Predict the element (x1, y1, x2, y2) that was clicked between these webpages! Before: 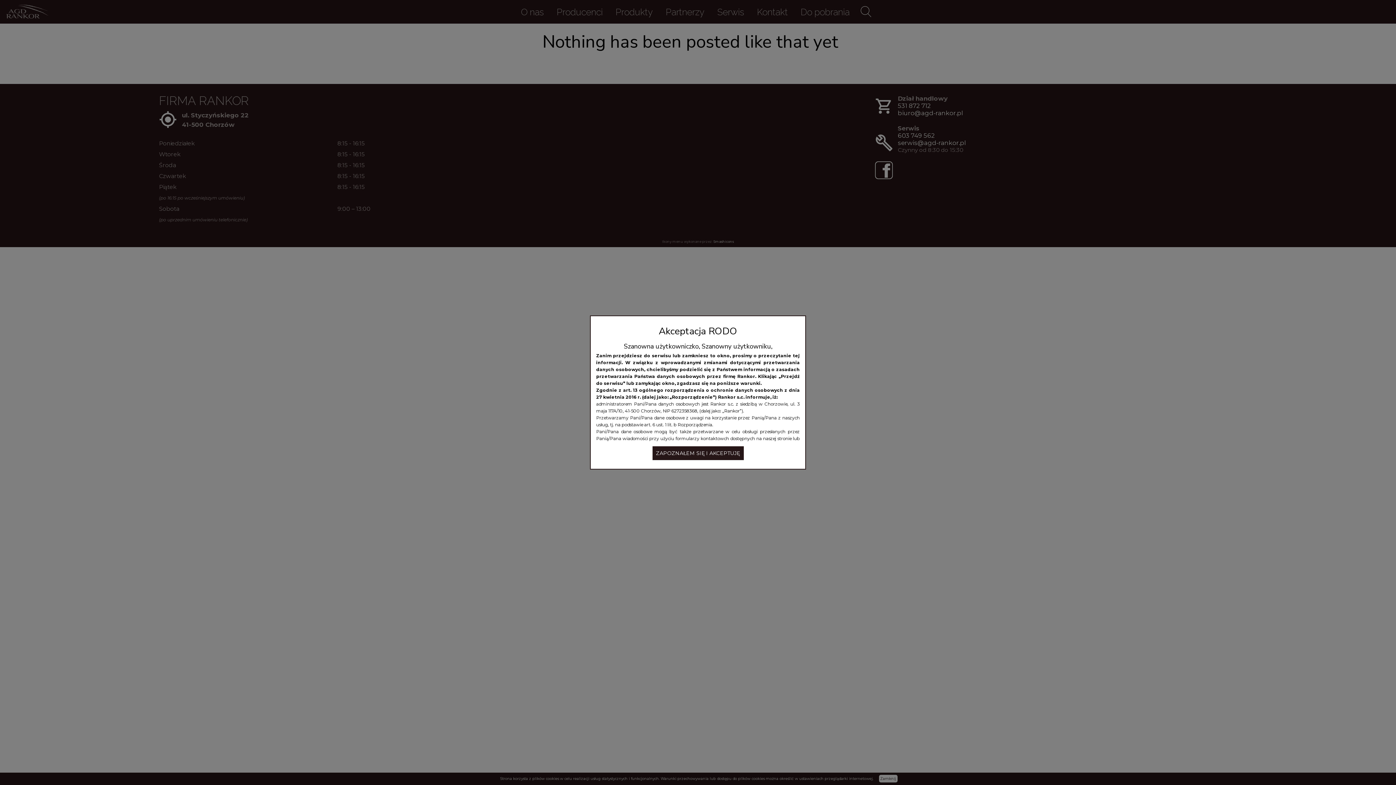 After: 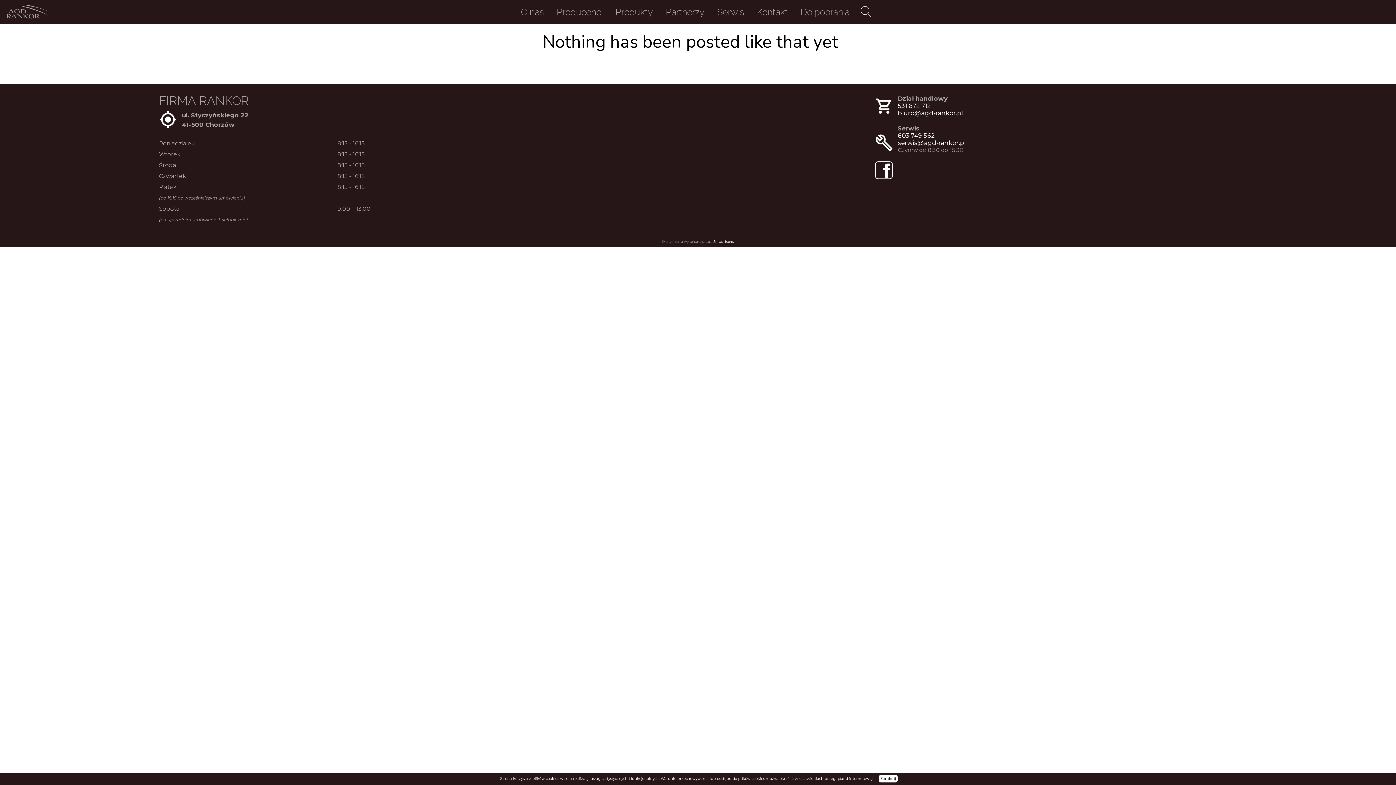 Action: bbox: (652, 446, 743, 460) label: ZAPOZNAŁEM SIĘ I AKCEPTUJĘ